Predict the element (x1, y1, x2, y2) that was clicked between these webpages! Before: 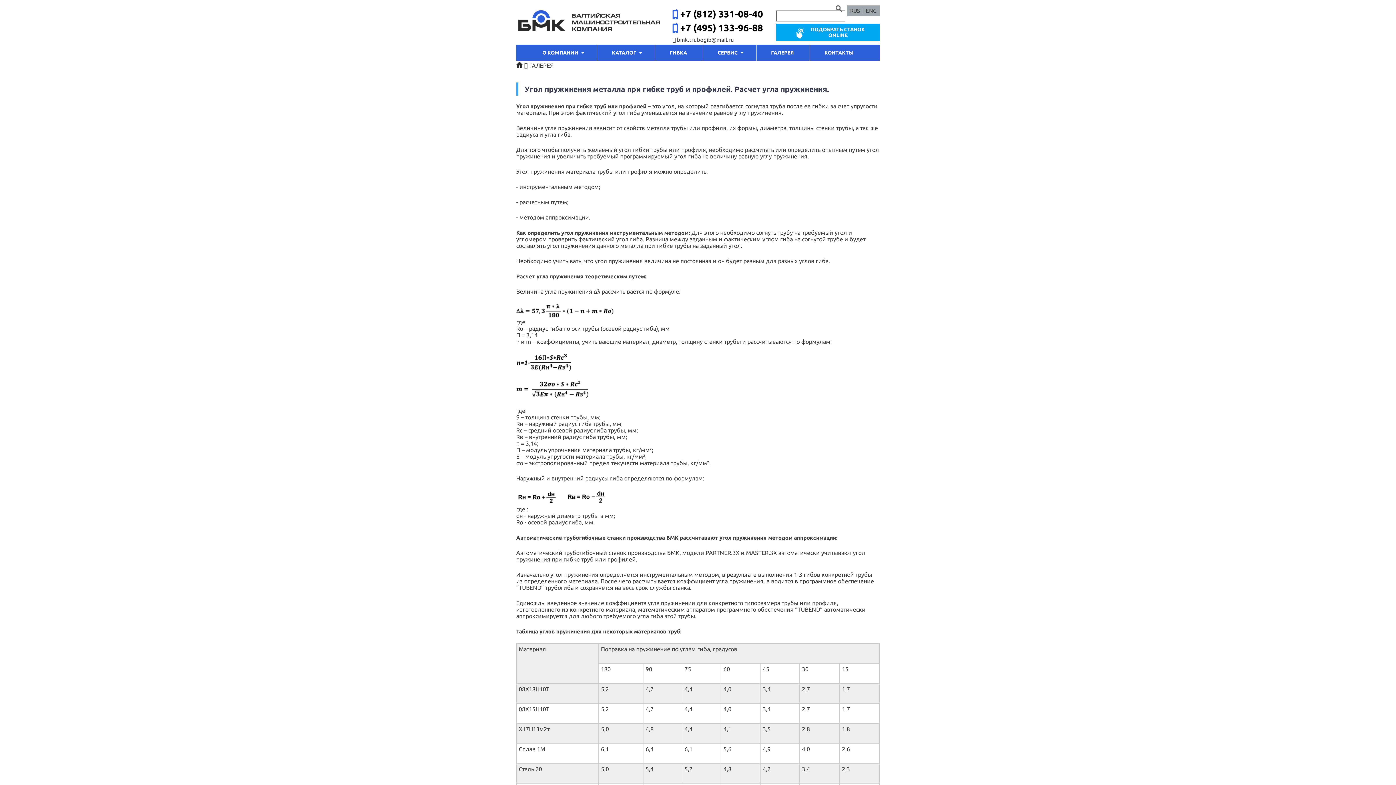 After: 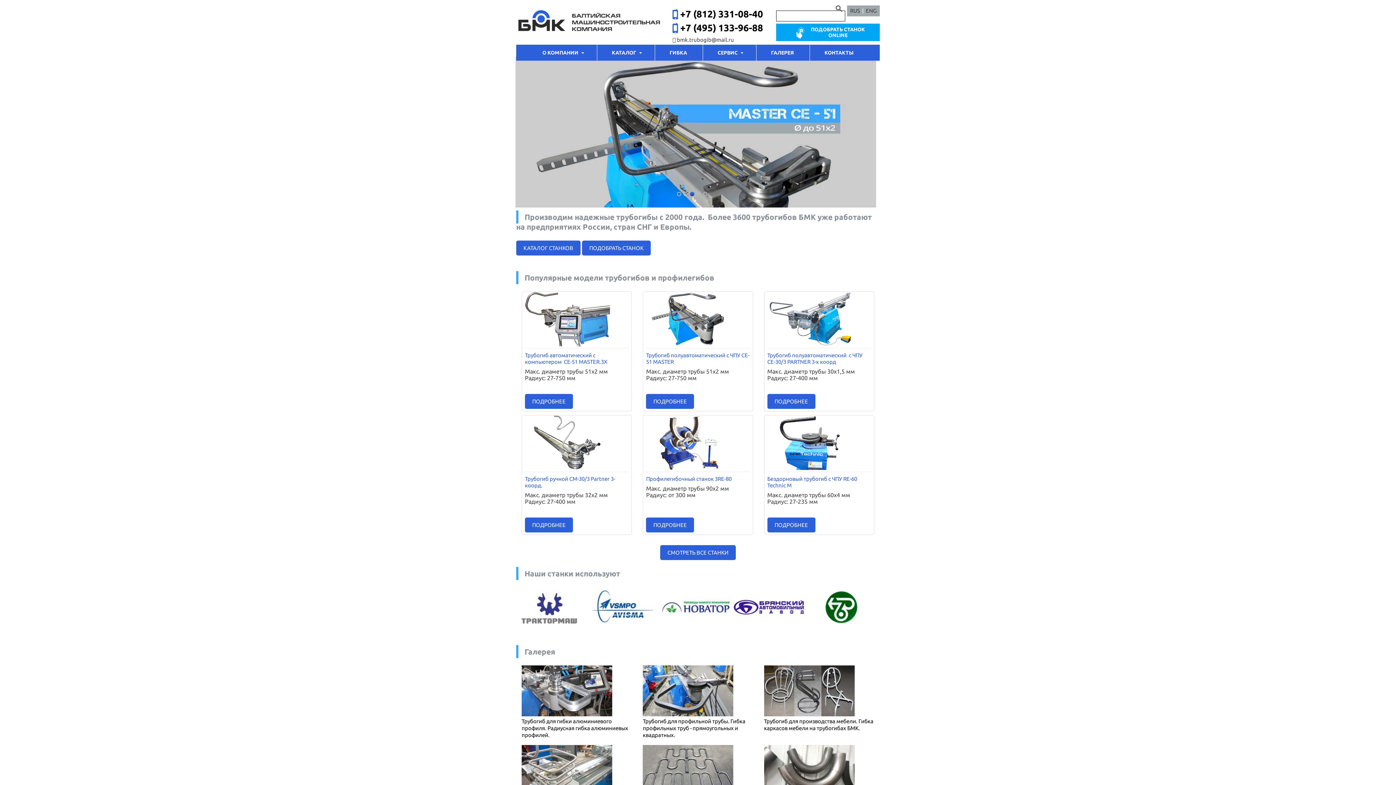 Action: bbox: (850, 7, 860, 13) label: RUS